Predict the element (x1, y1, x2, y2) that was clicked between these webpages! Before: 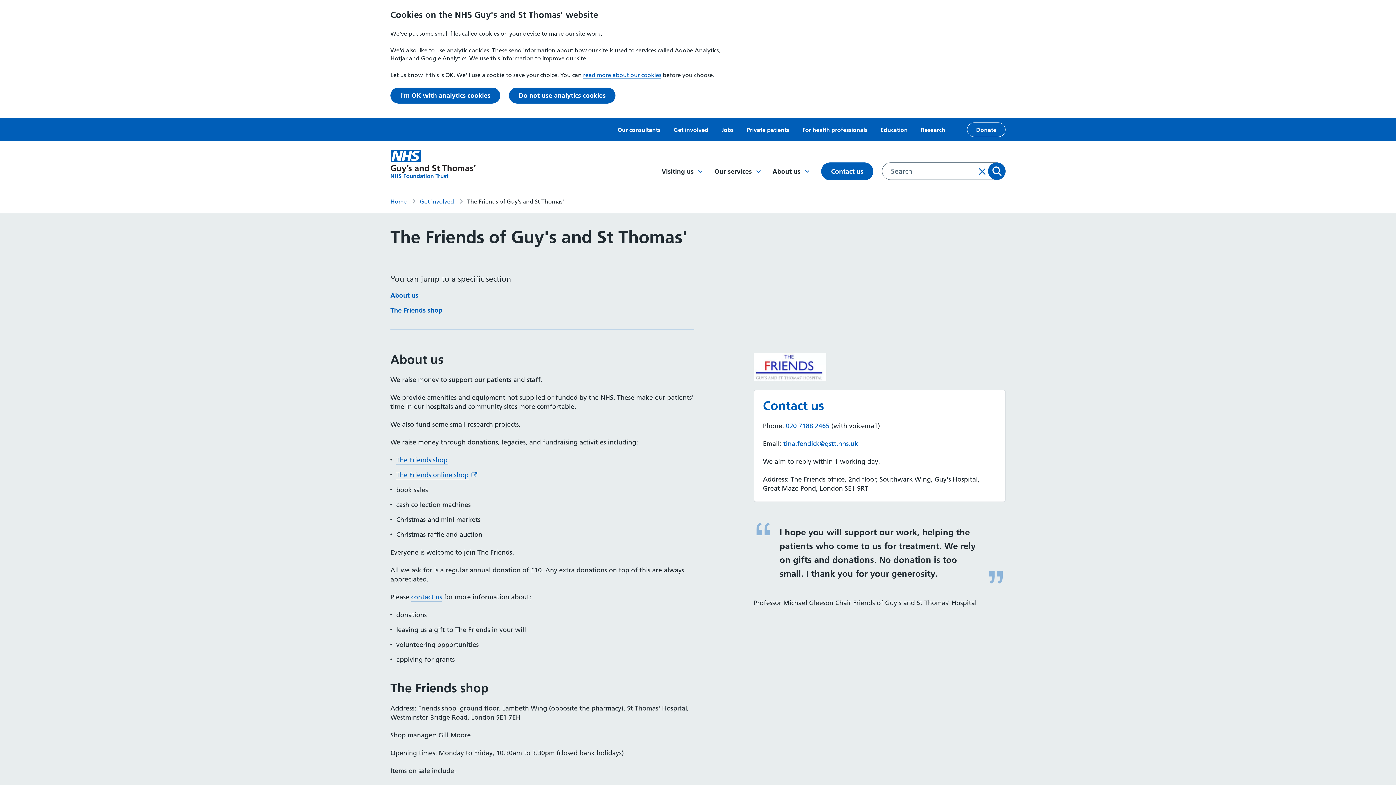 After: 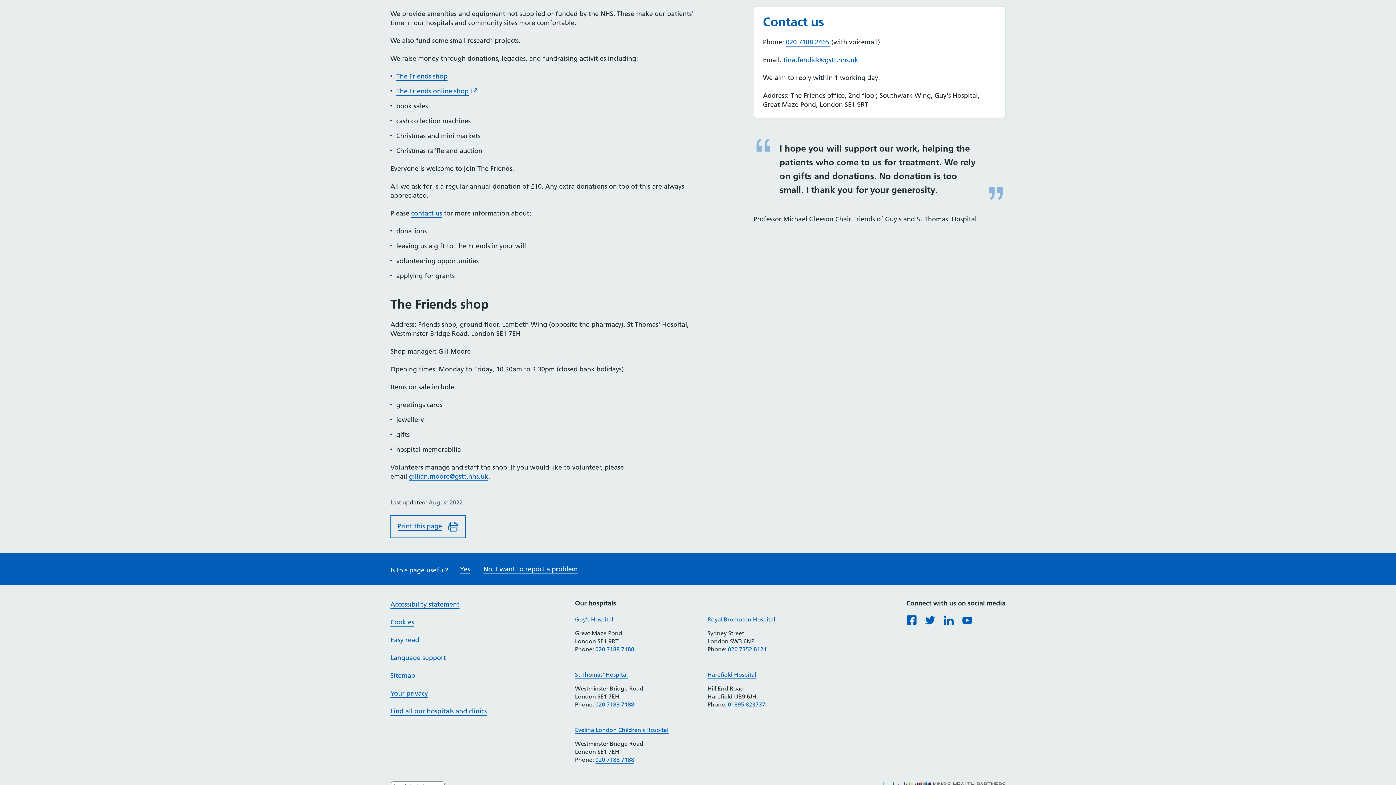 Action: label: contact us bbox: (411, 593, 442, 601)